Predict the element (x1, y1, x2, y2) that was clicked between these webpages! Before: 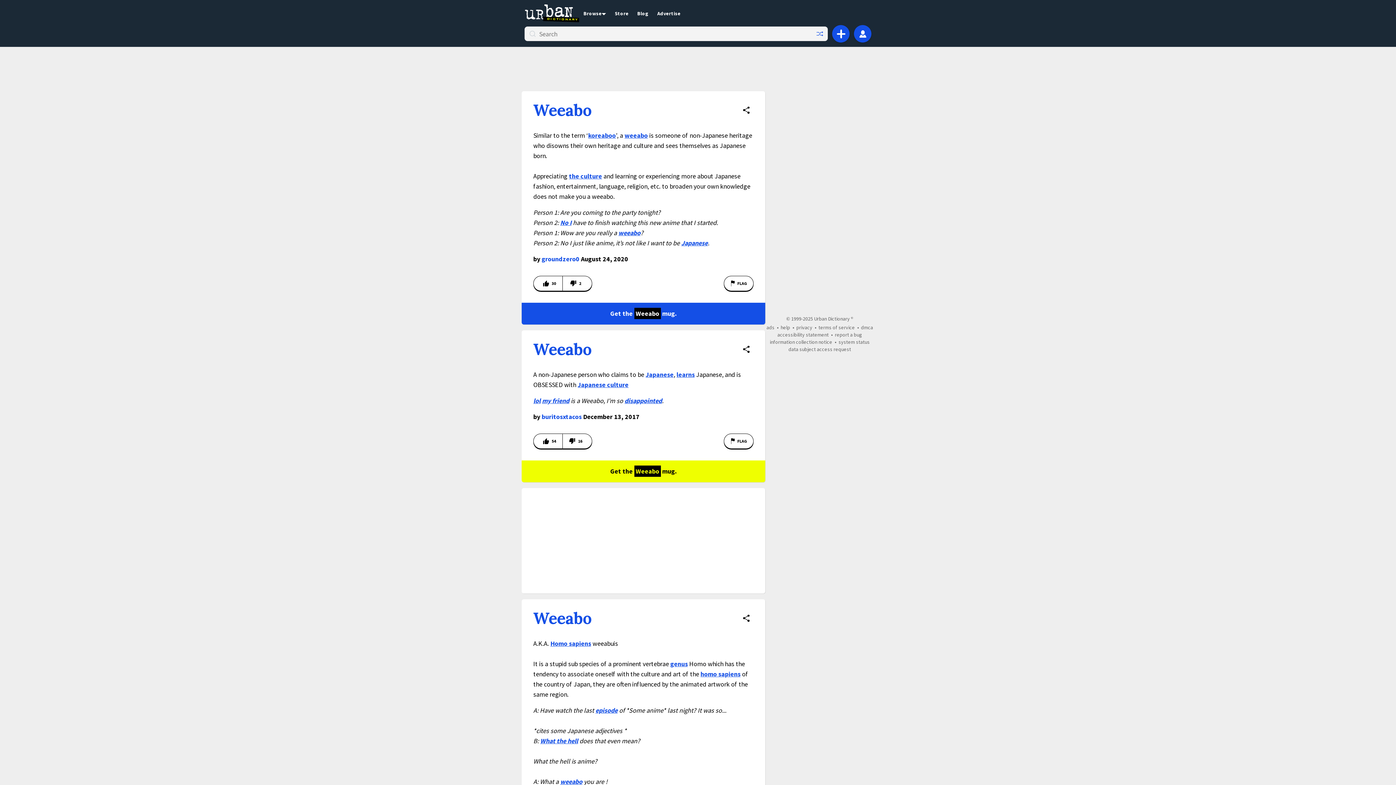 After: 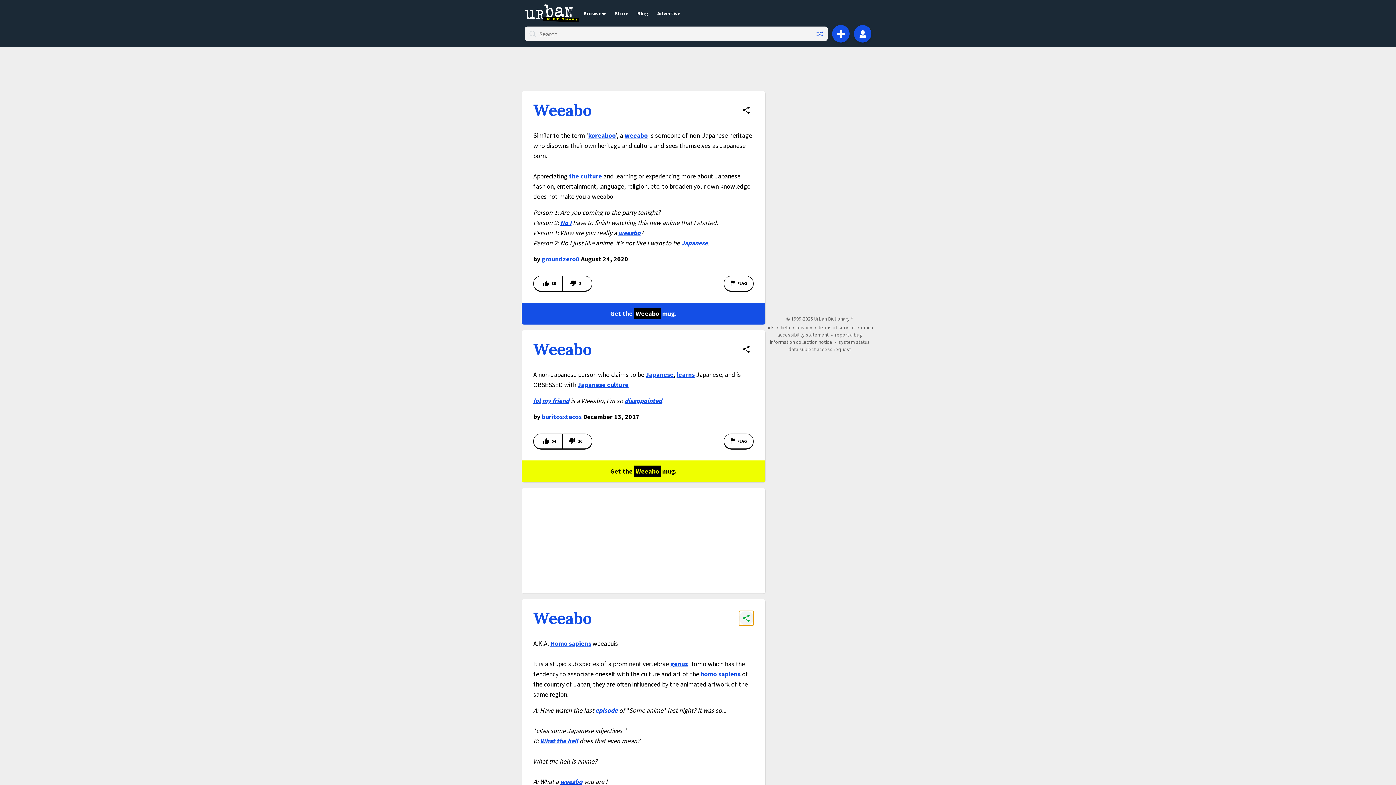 Action: label: Share definition bbox: (739, 611, 753, 625)